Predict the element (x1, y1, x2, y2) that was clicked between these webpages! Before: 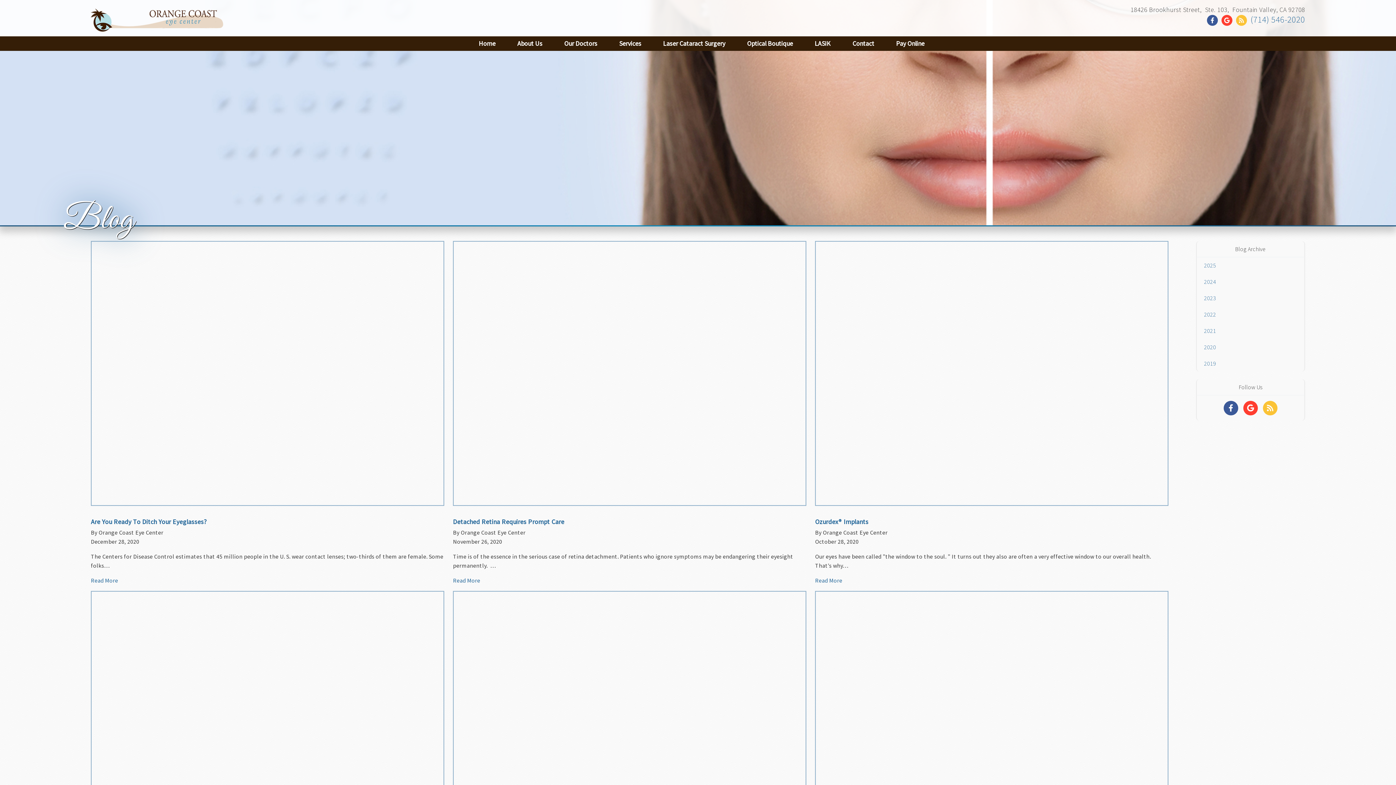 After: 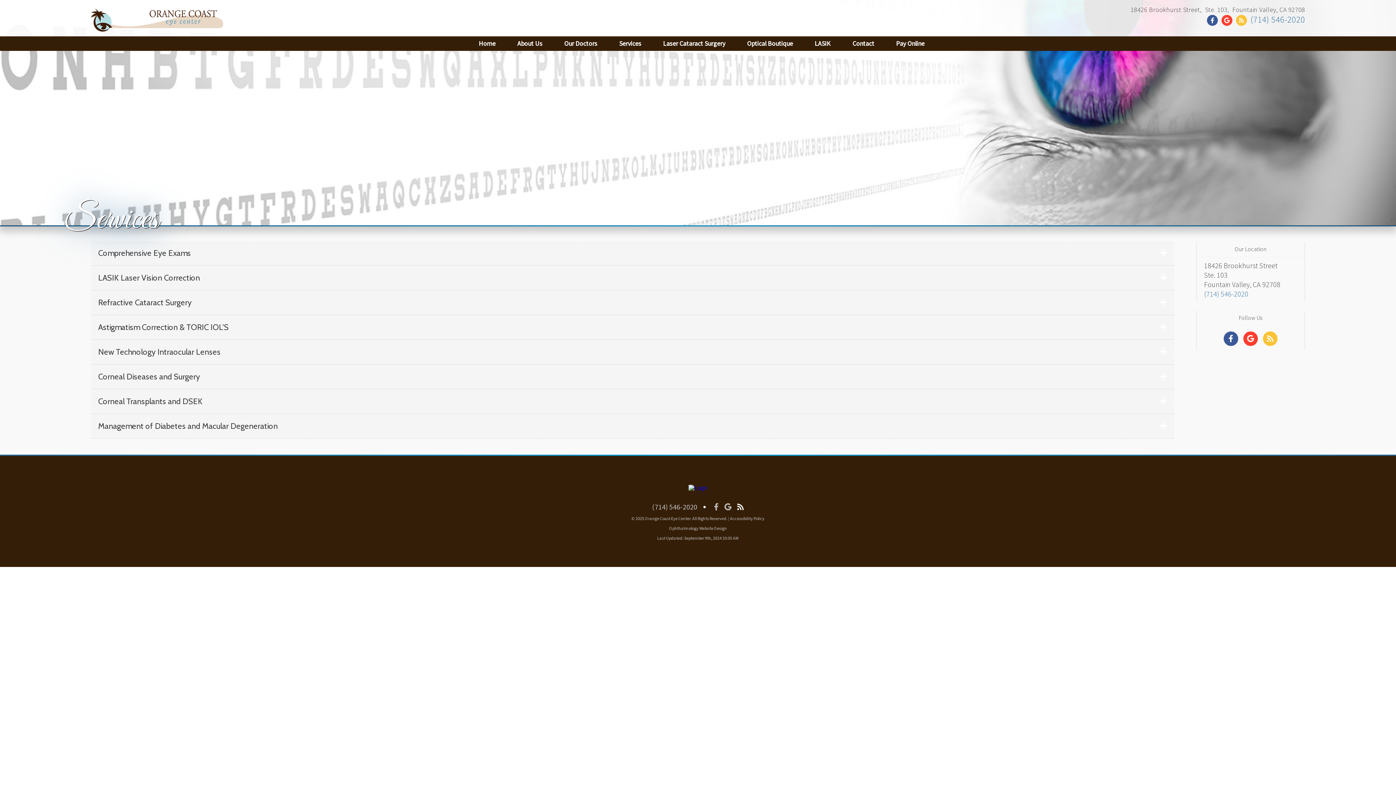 Action: label: Services bbox: (615, 36, 645, 50)